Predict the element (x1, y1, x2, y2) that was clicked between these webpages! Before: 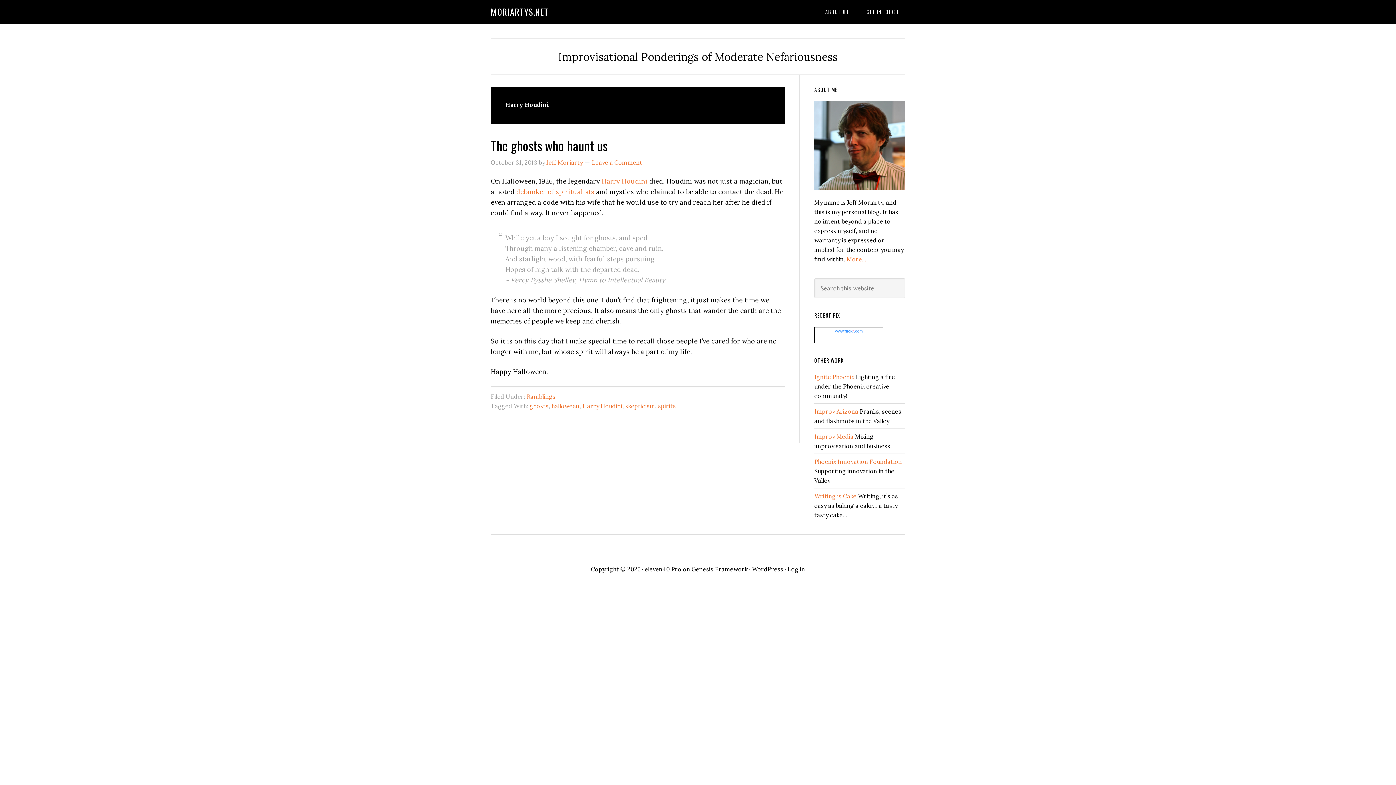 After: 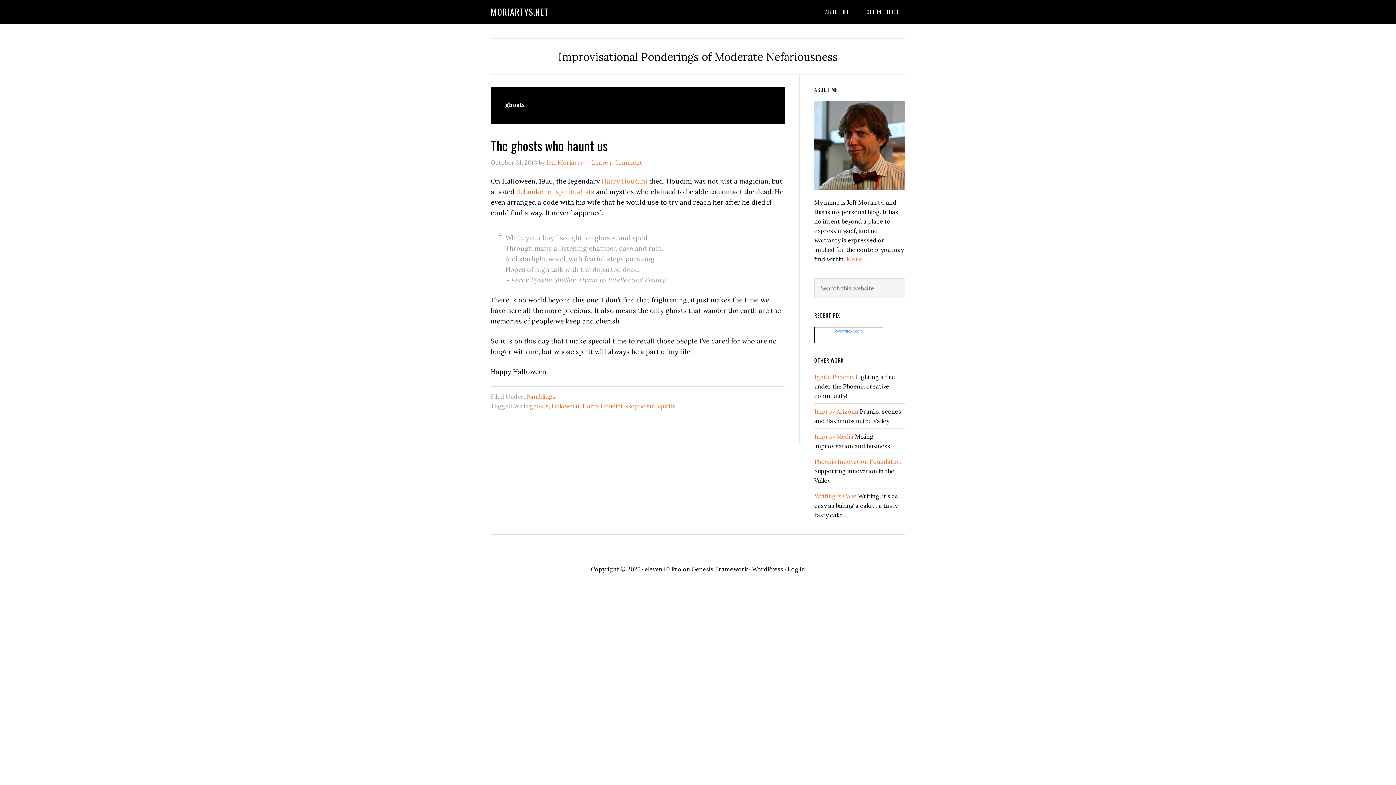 Action: bbox: (529, 402, 548, 409) label: ghosts